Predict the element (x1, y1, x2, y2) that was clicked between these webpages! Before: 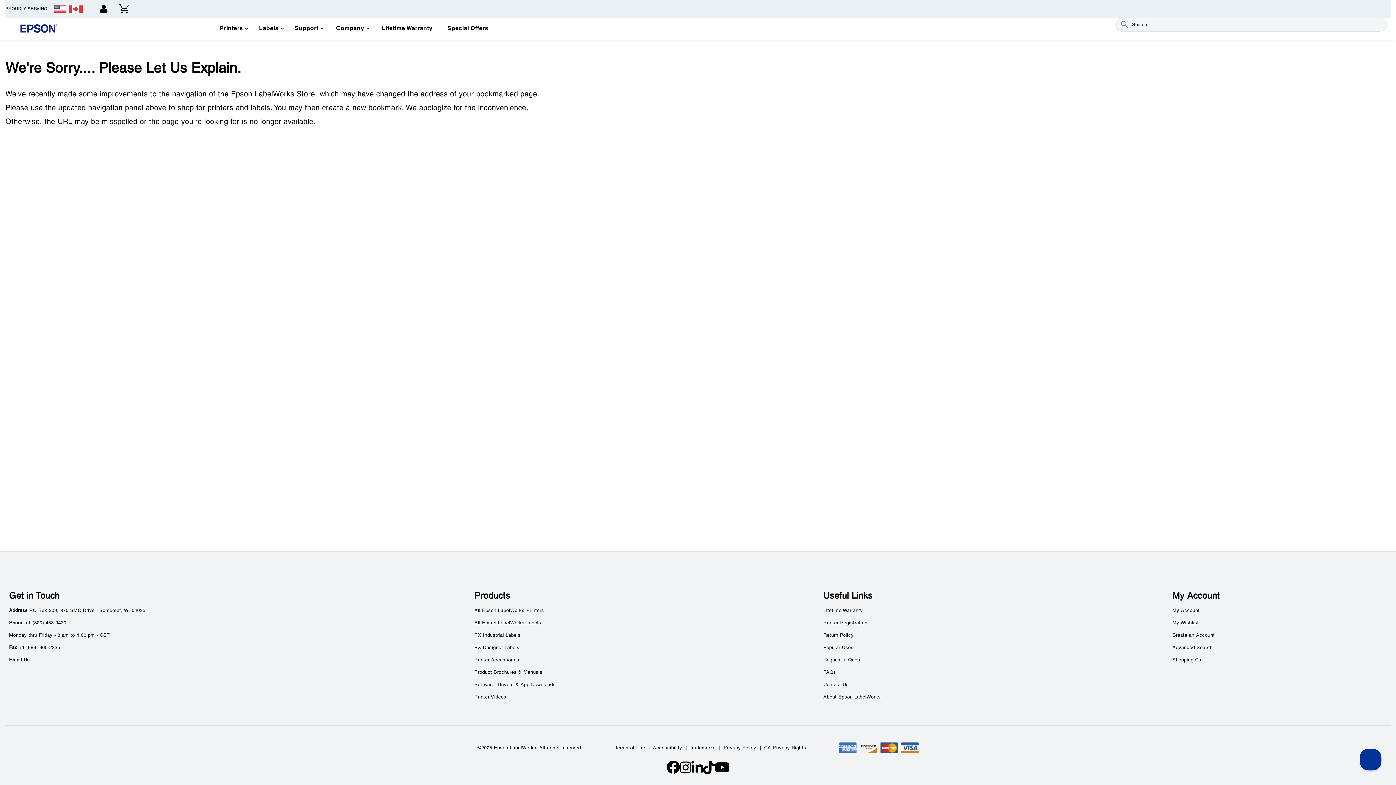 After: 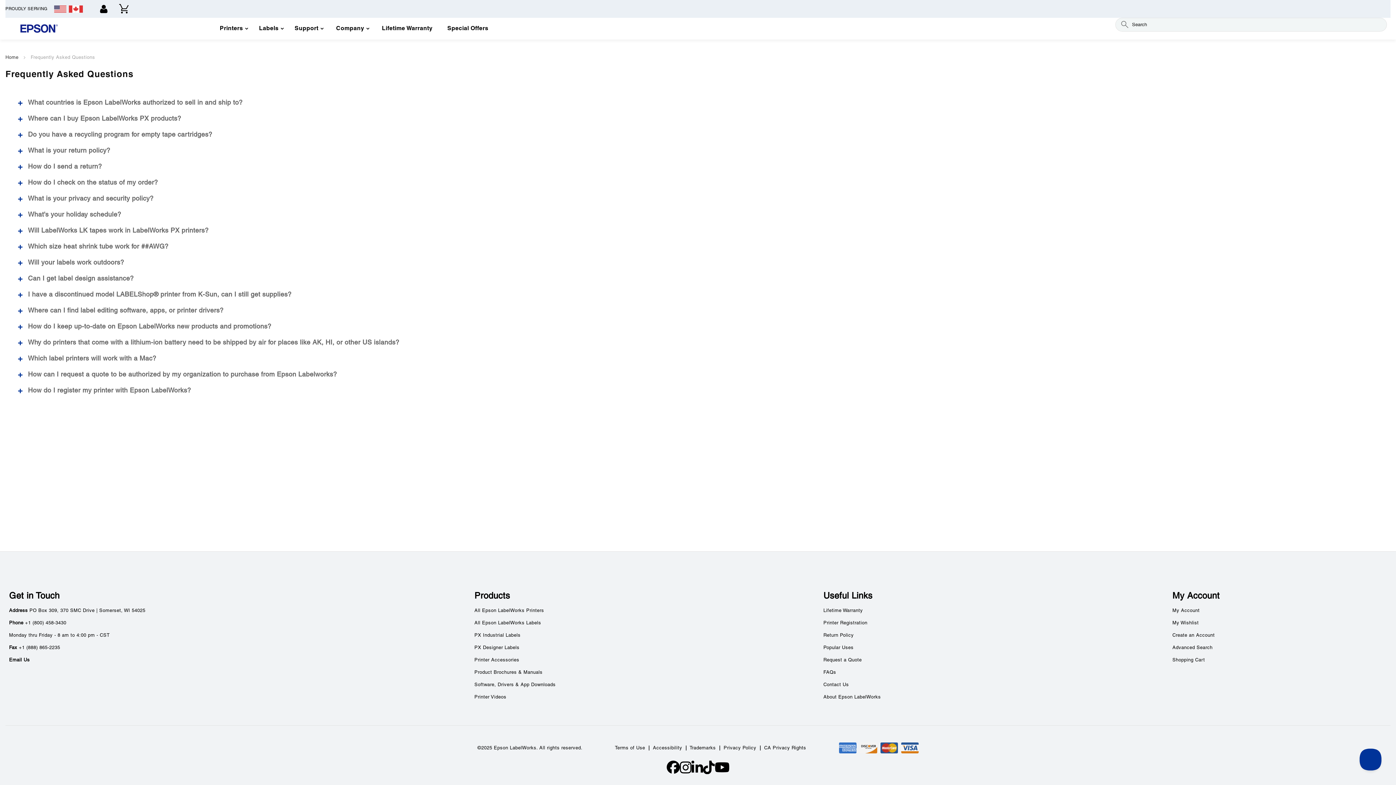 Action: bbox: (823, 671, 836, 675) label: FAQs